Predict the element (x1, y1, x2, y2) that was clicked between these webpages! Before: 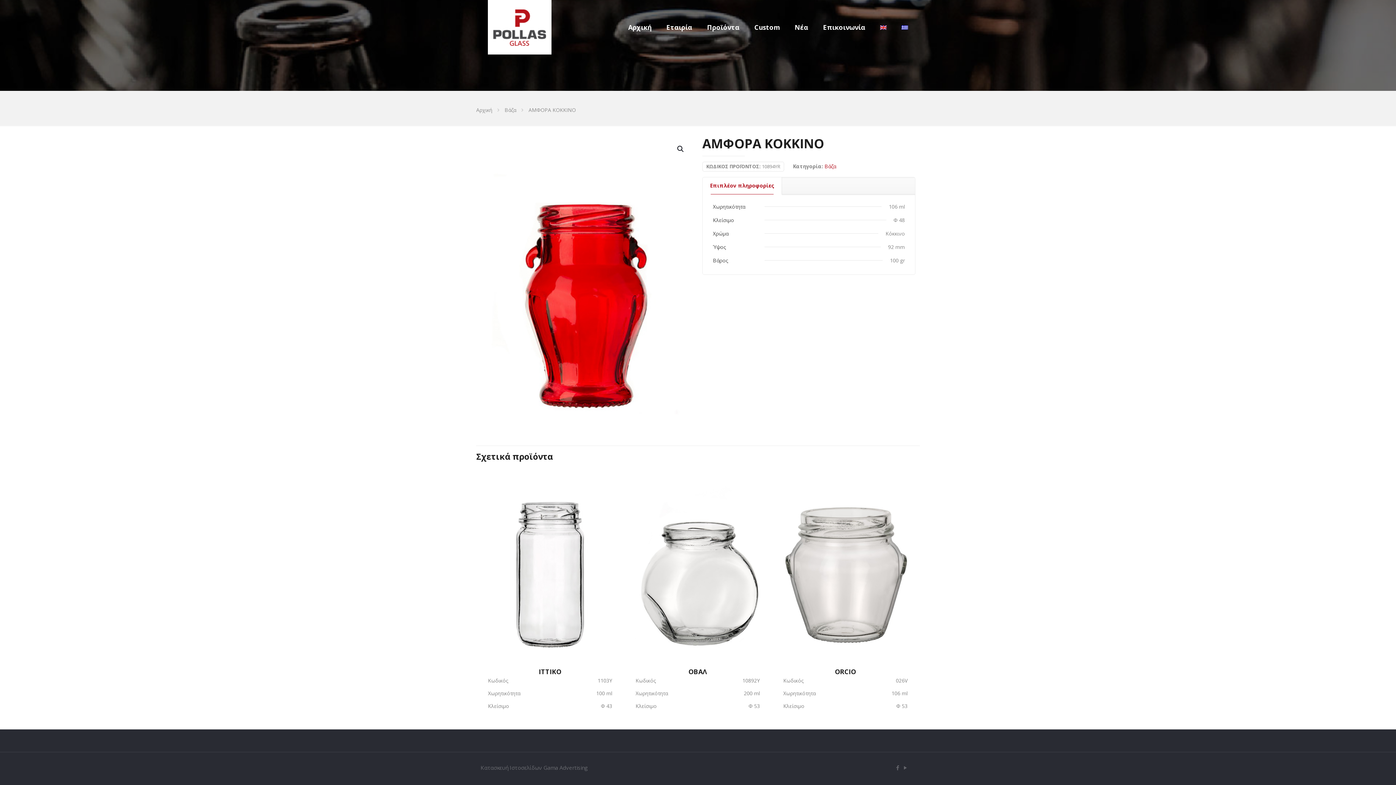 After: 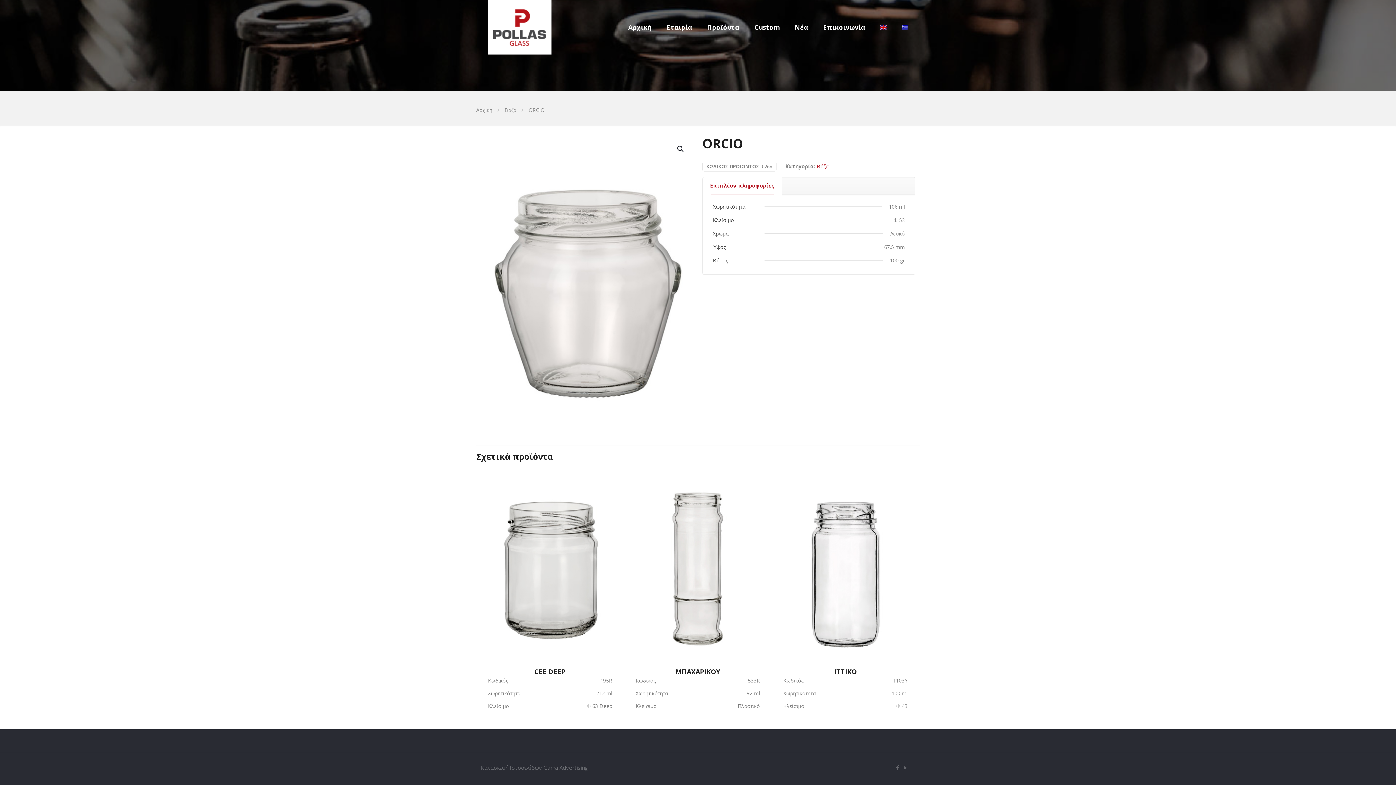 Action: bbox: (776, 467, 915, 657) label: ORCIO